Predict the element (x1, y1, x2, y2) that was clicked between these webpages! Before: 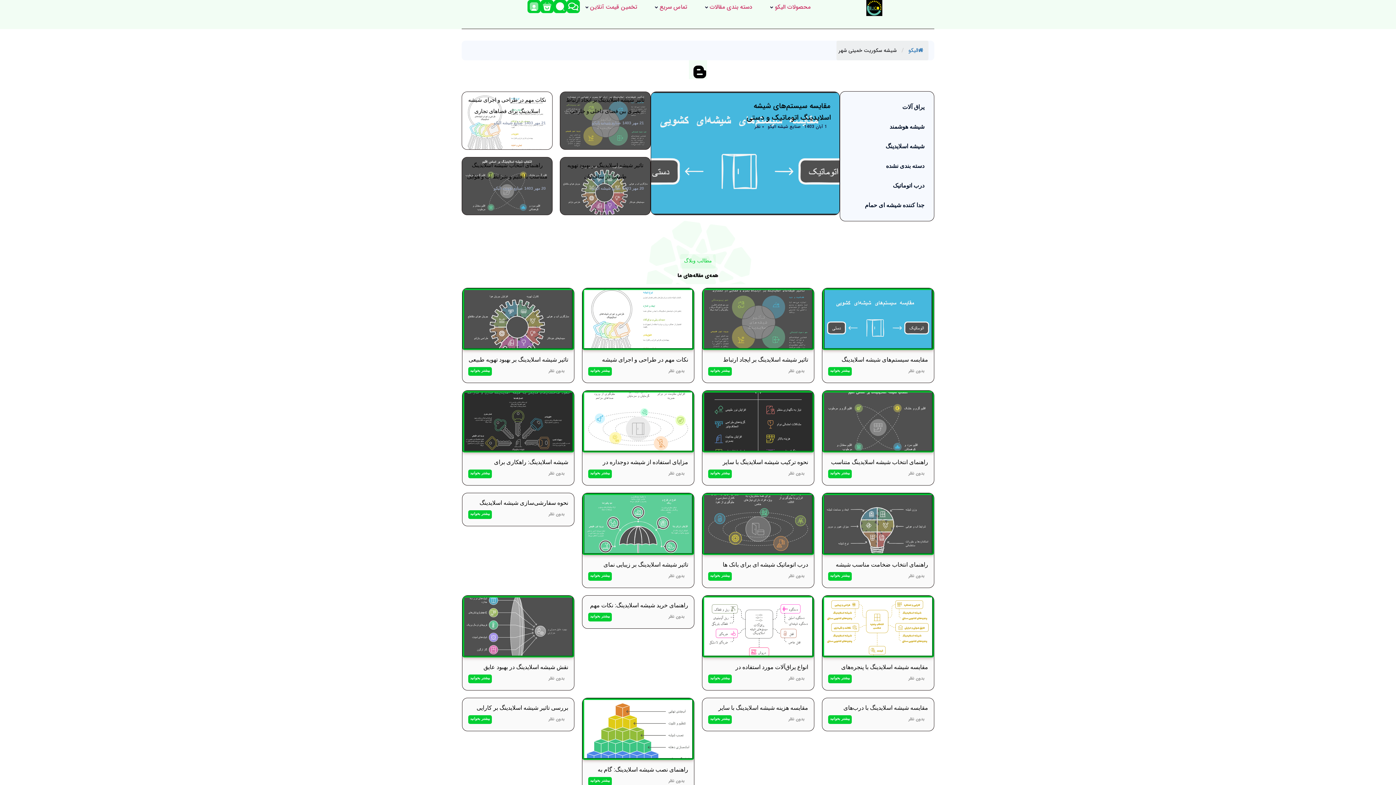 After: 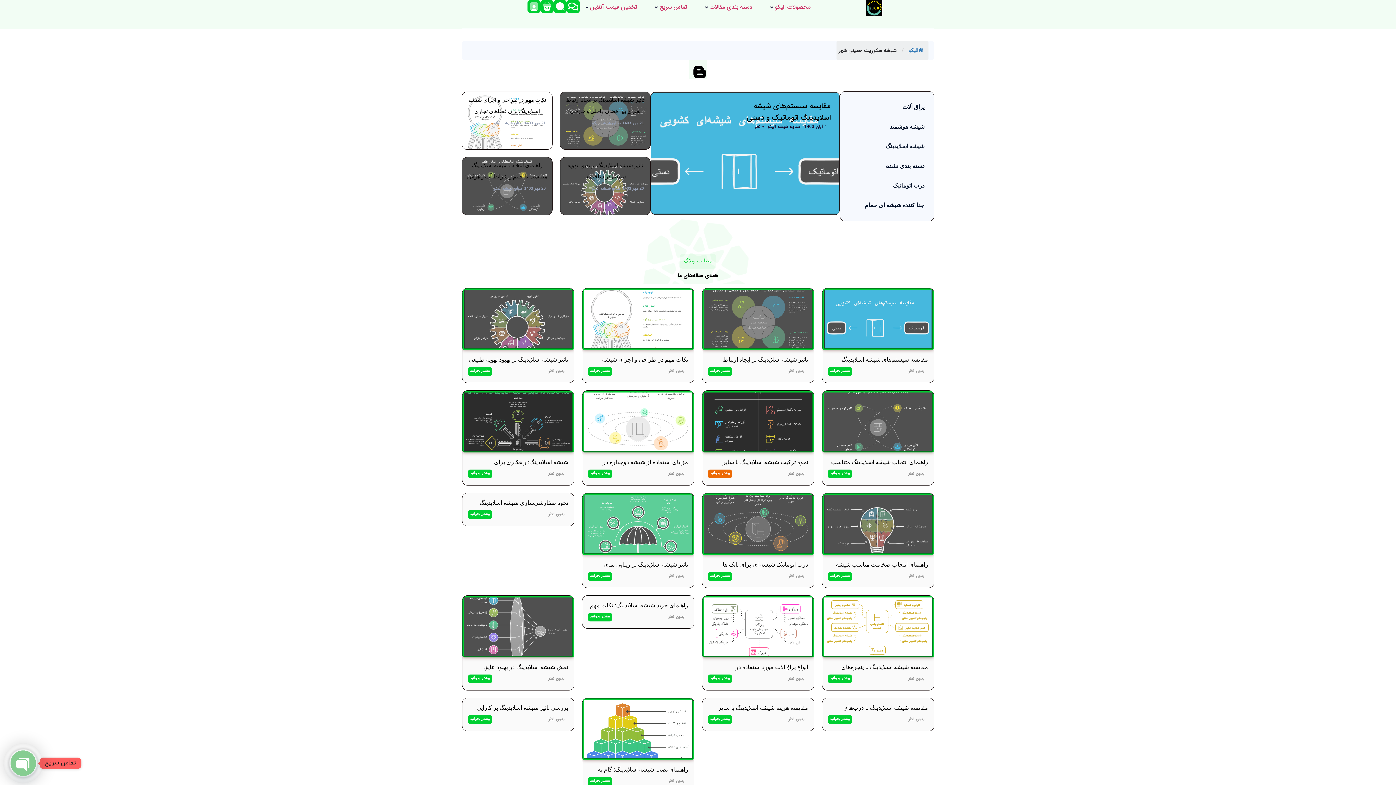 Action: bbox: (796, 468, 804, 479) label: بدون